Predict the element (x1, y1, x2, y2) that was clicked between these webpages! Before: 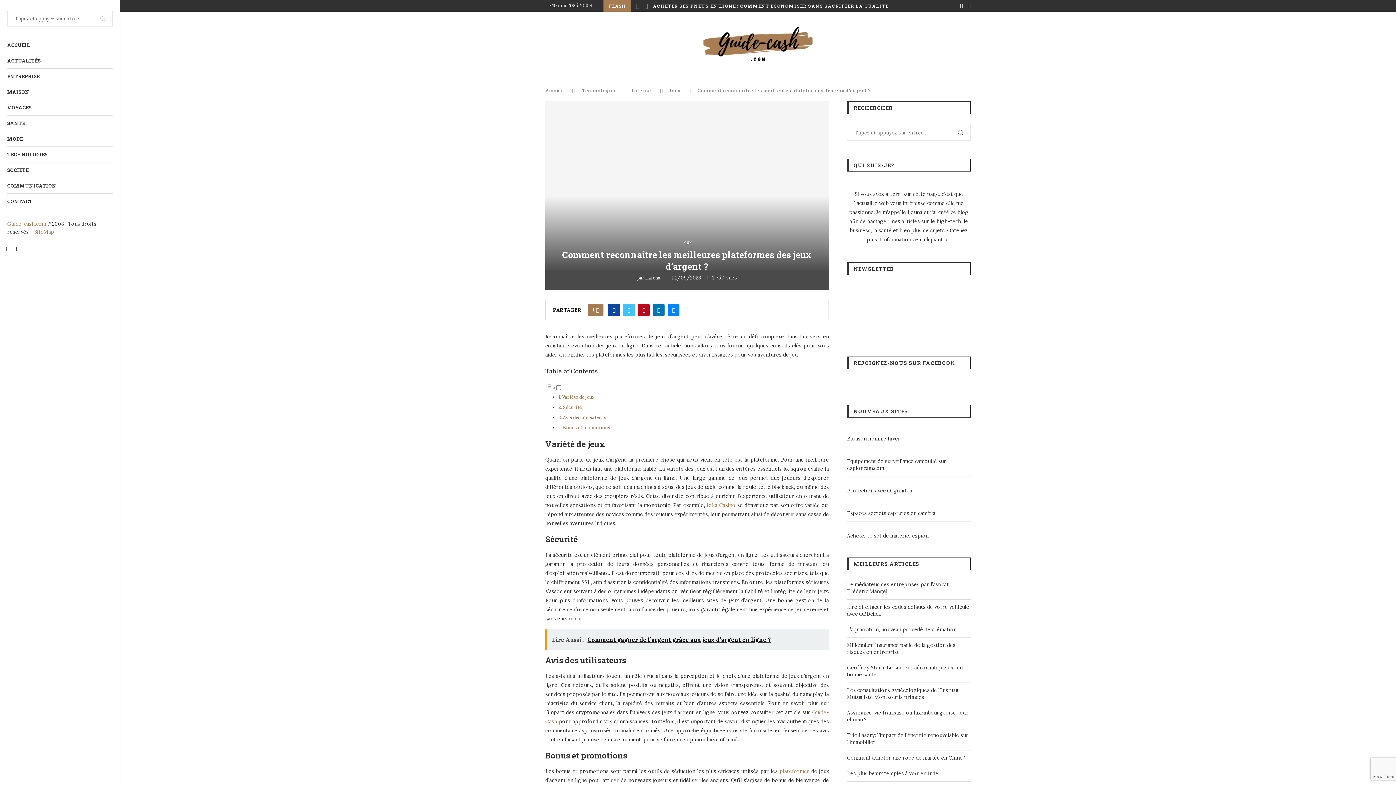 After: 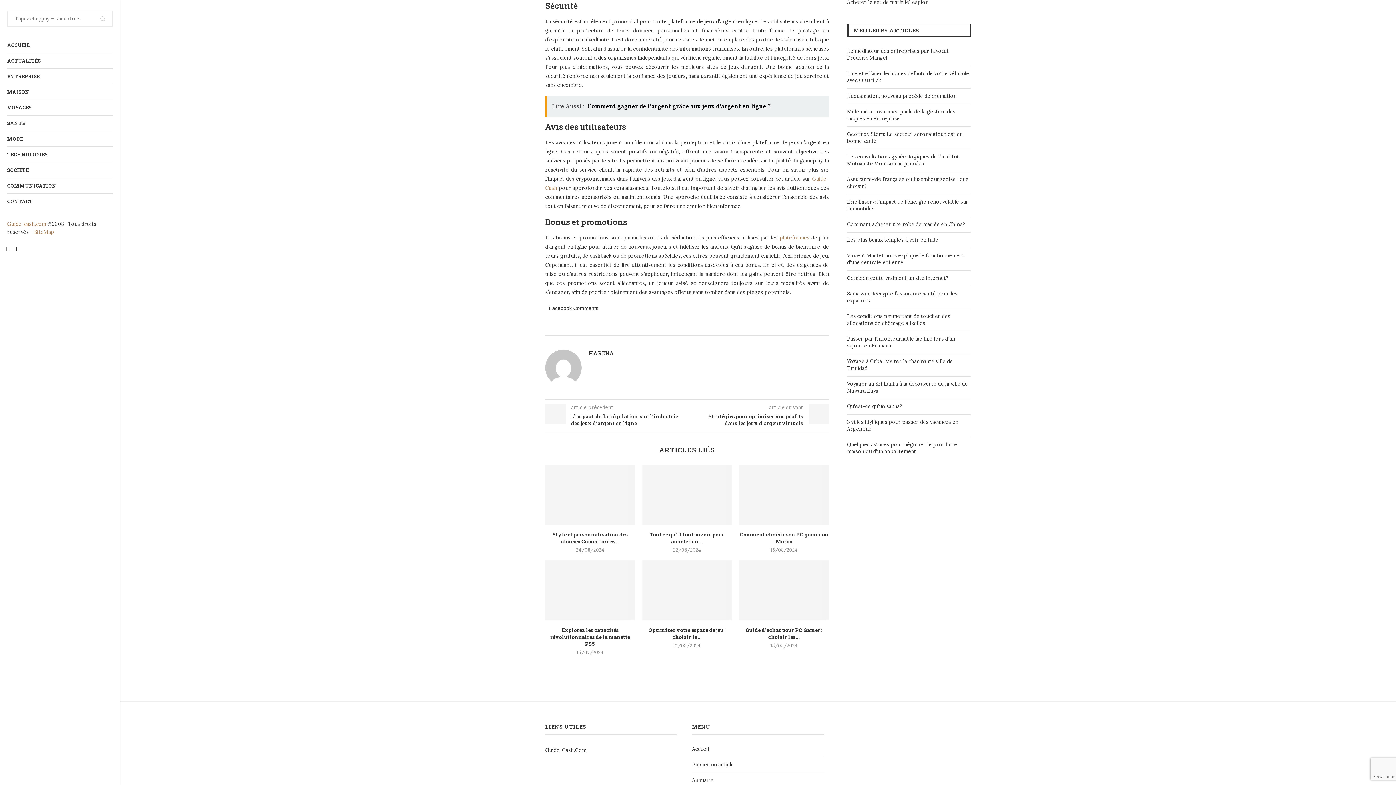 Action: bbox: (563, 404, 582, 410) label: Sécurité